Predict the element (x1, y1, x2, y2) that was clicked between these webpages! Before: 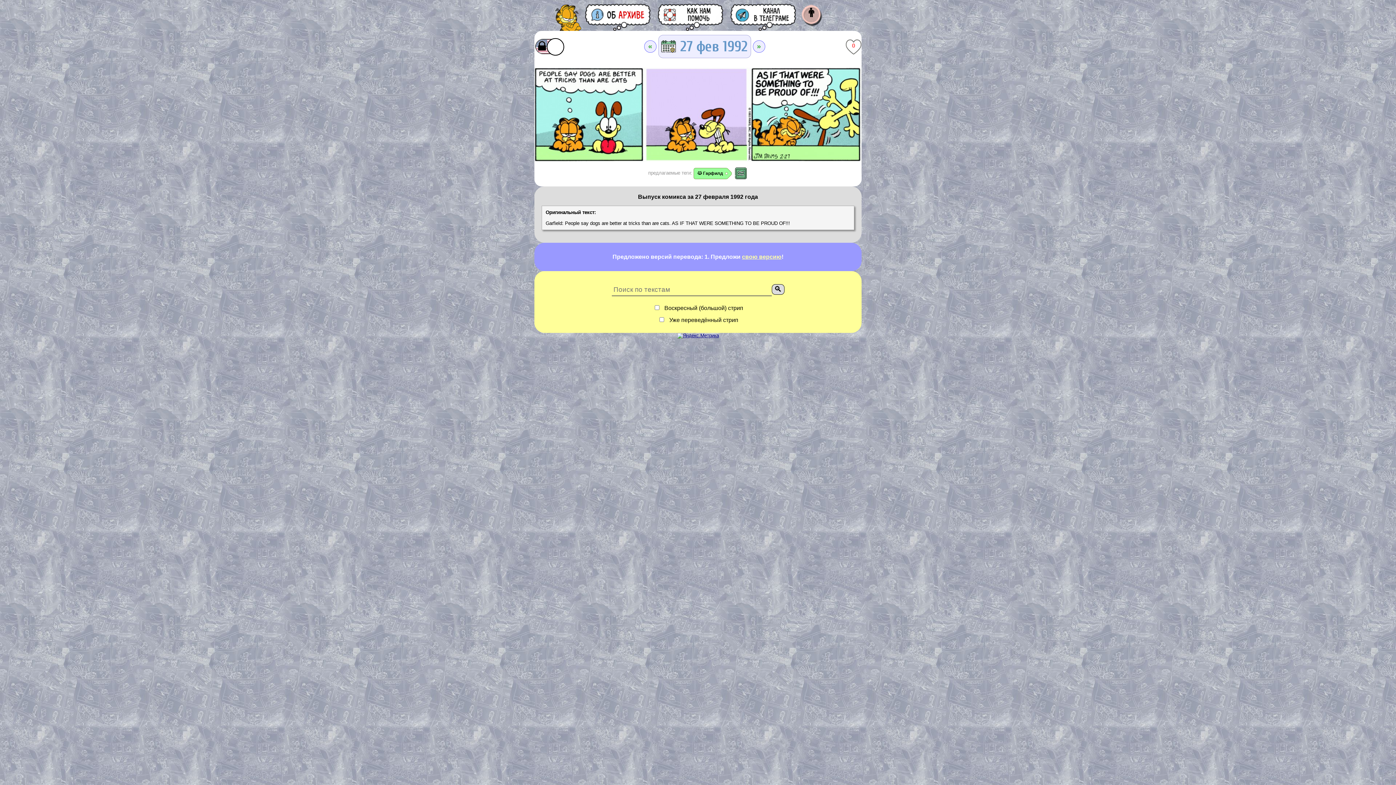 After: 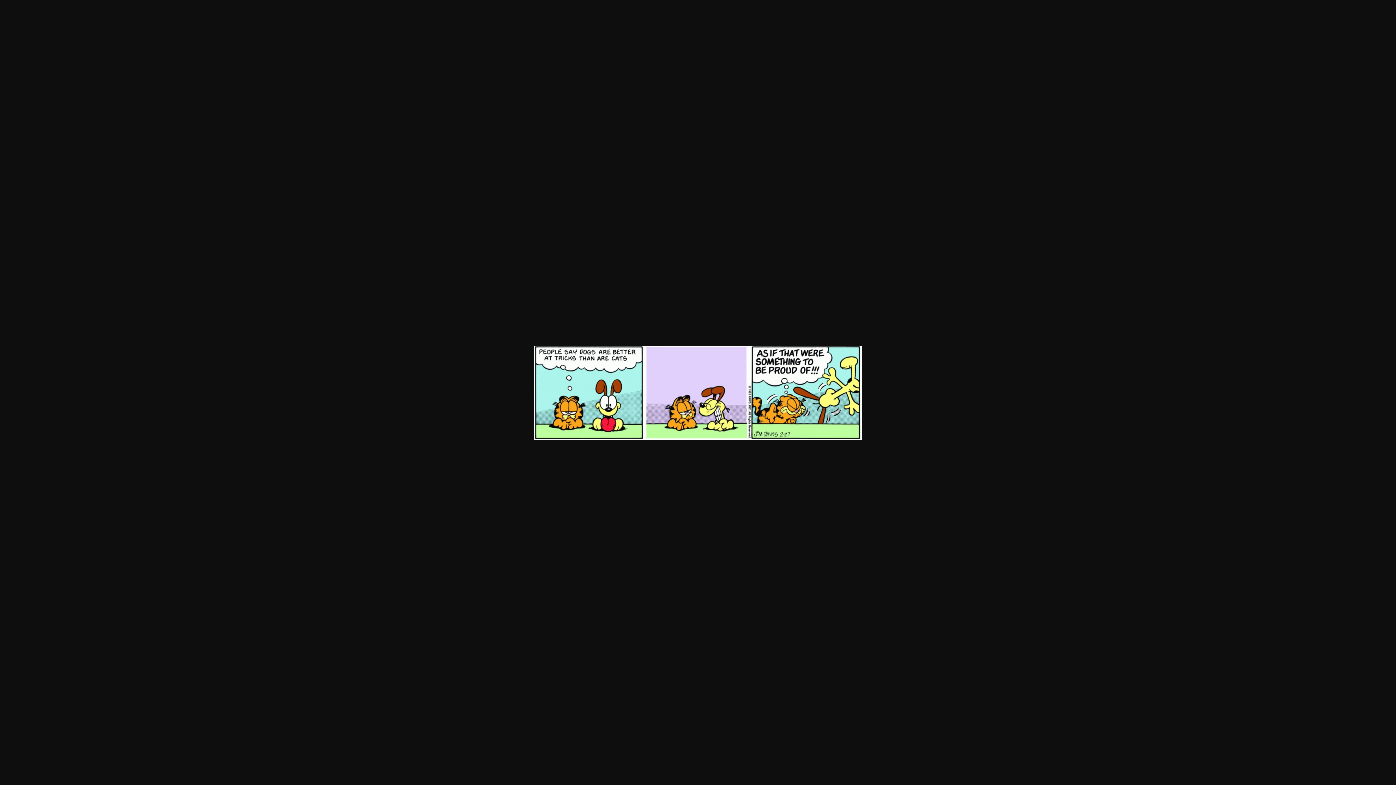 Action: bbox: (534, 67, 861, 162)